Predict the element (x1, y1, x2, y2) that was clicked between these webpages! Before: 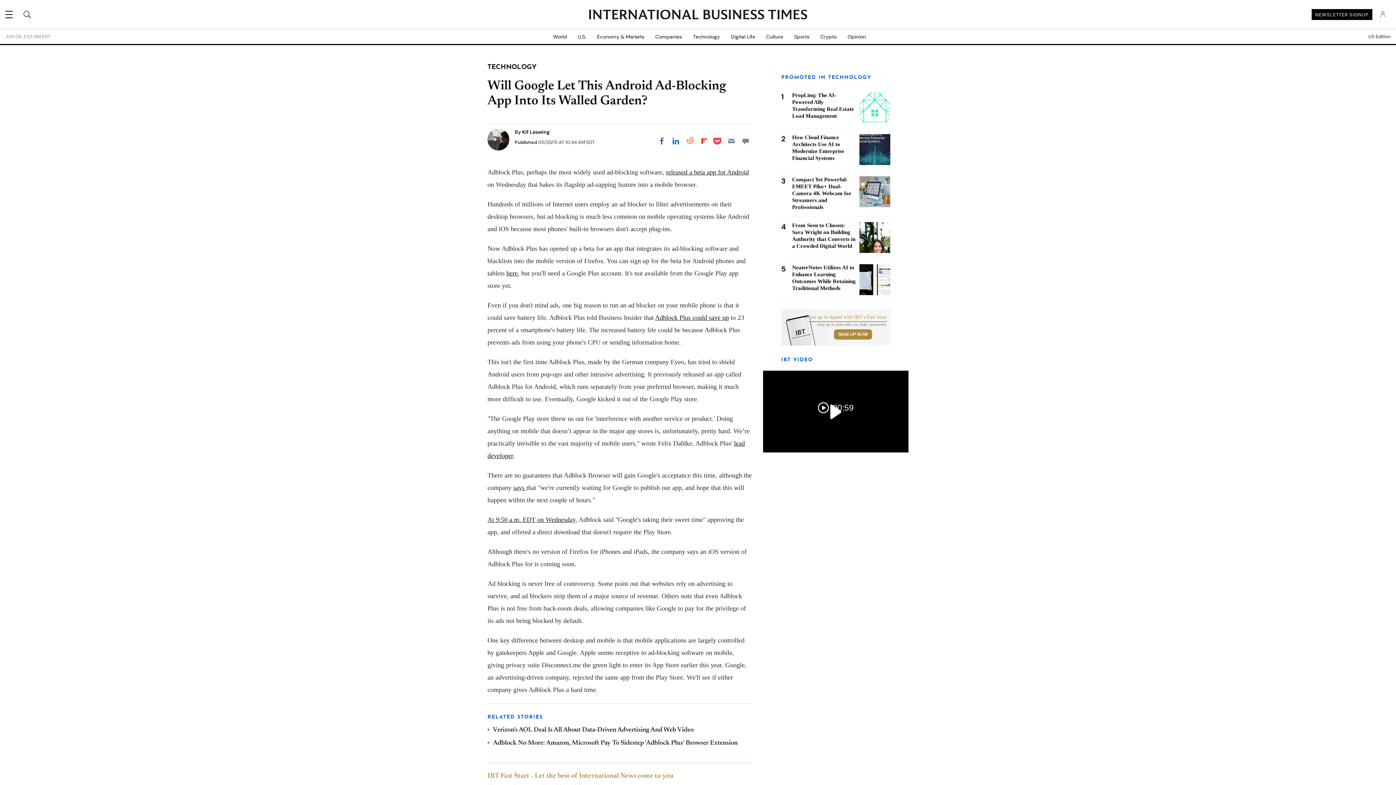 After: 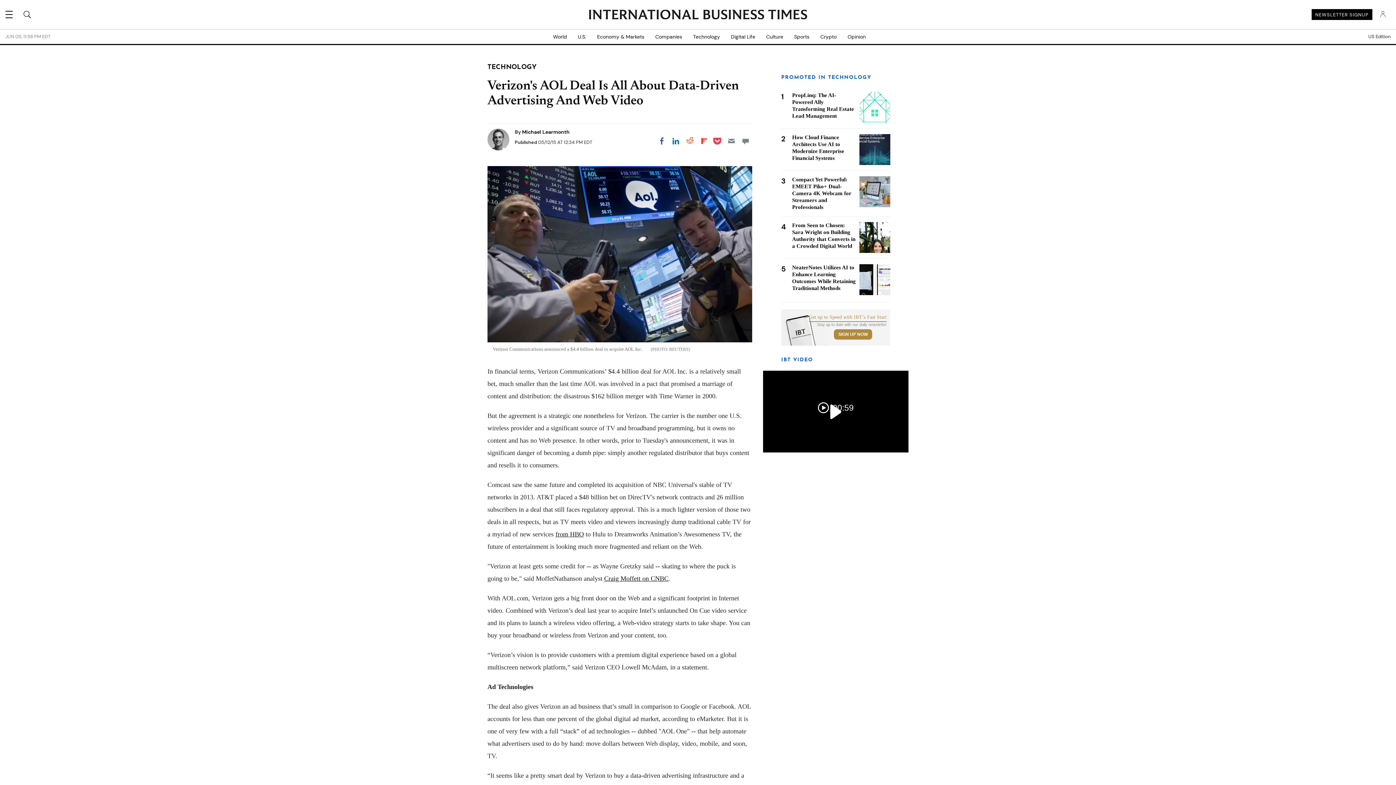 Action: label: Verizon's AOL Deal Is All About Data-Driven Advertising And Web Video bbox: (493, 727, 693, 733)